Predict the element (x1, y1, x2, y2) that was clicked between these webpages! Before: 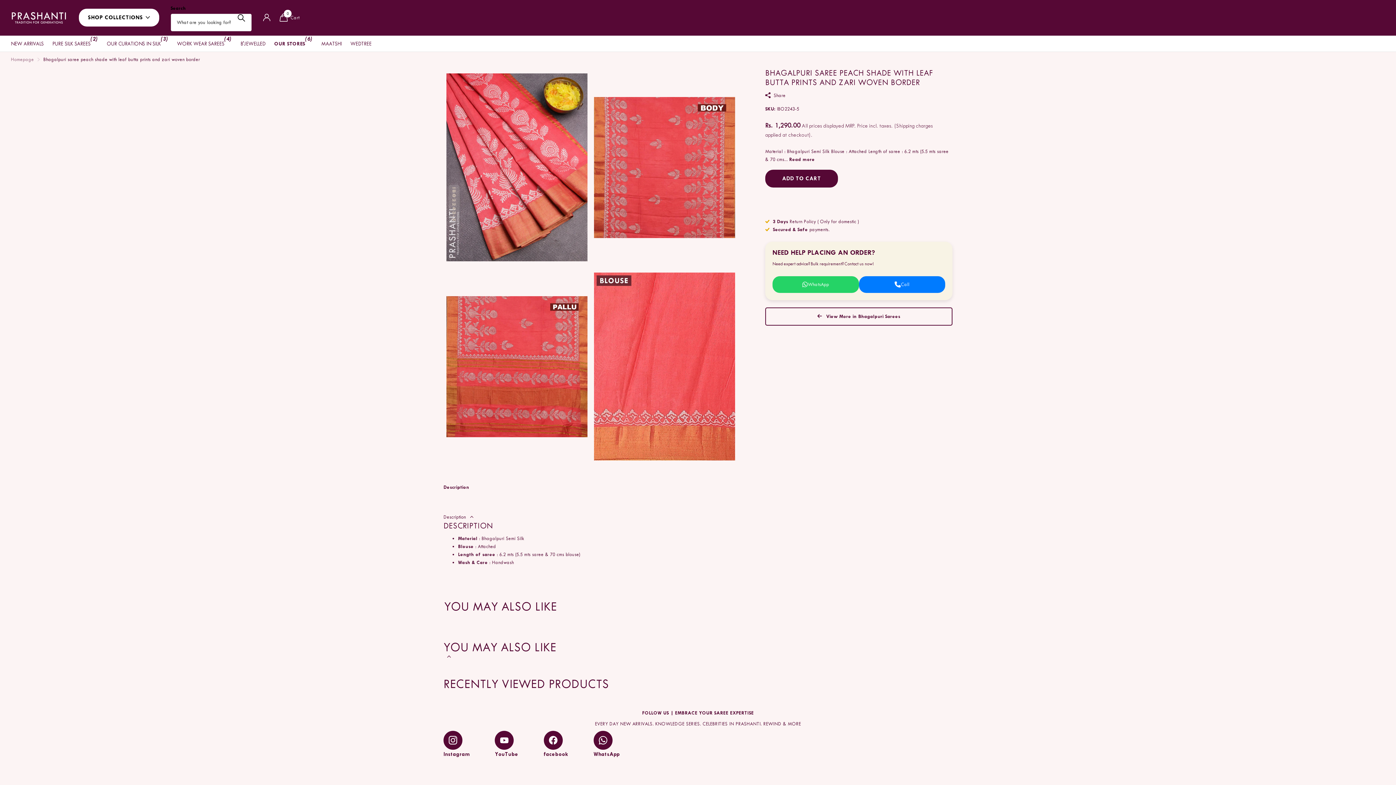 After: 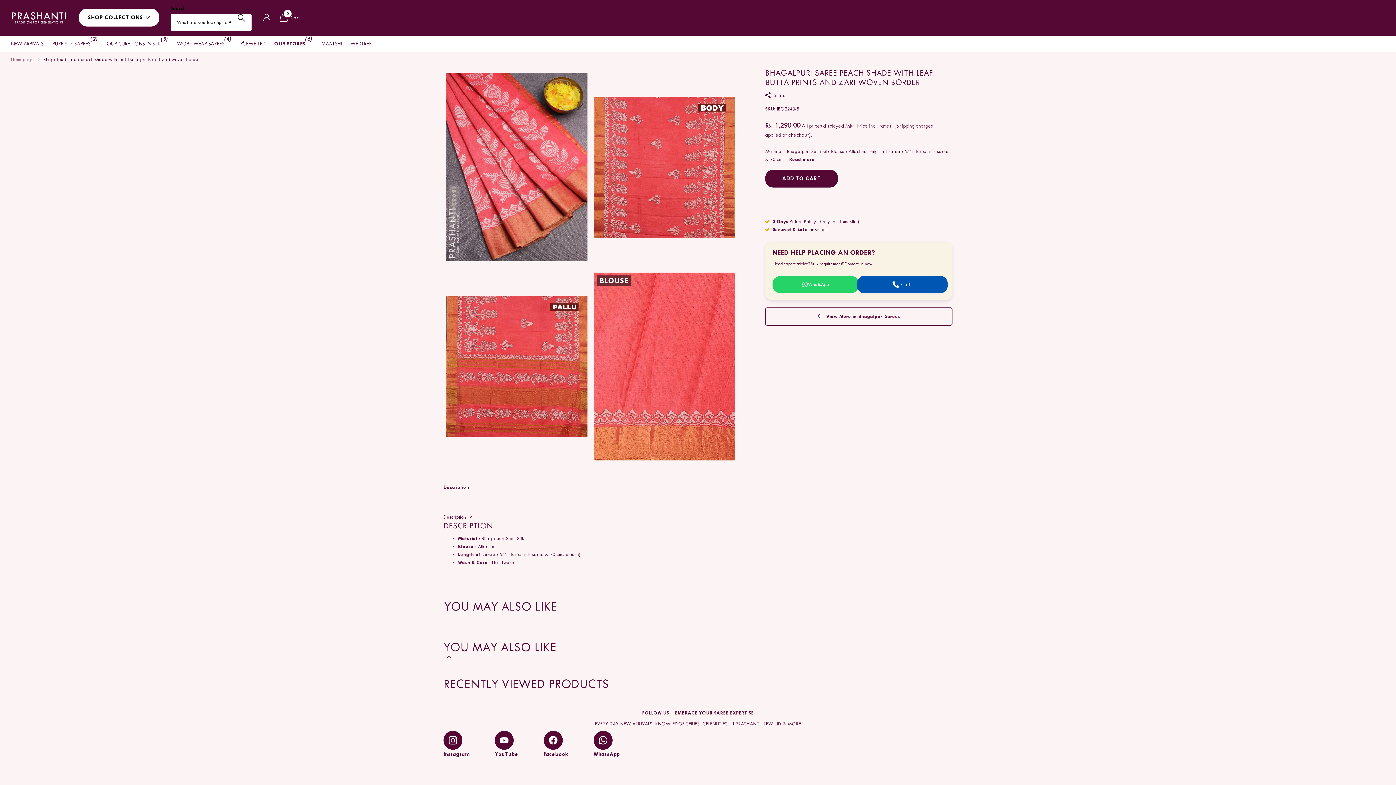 Action: label: Call bbox: (859, 276, 945, 292)